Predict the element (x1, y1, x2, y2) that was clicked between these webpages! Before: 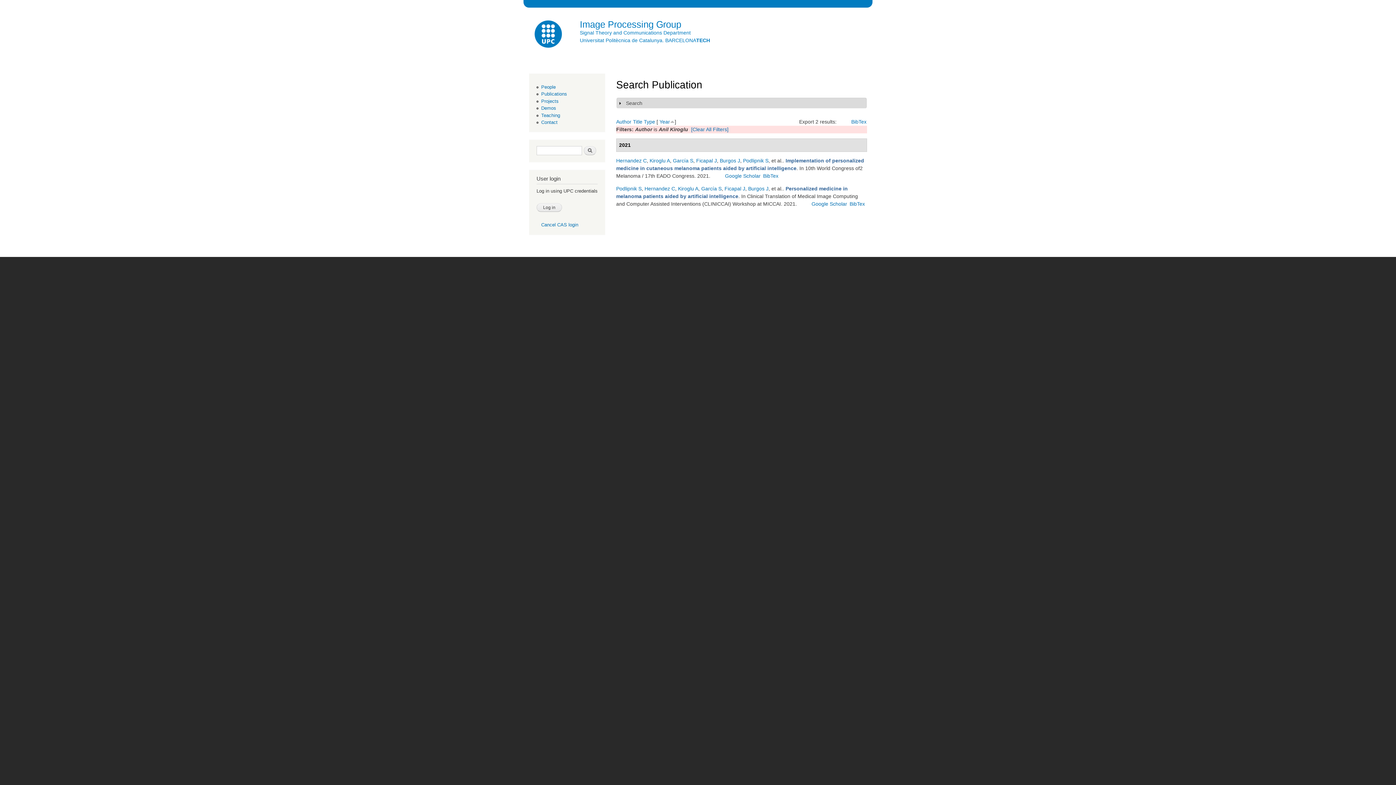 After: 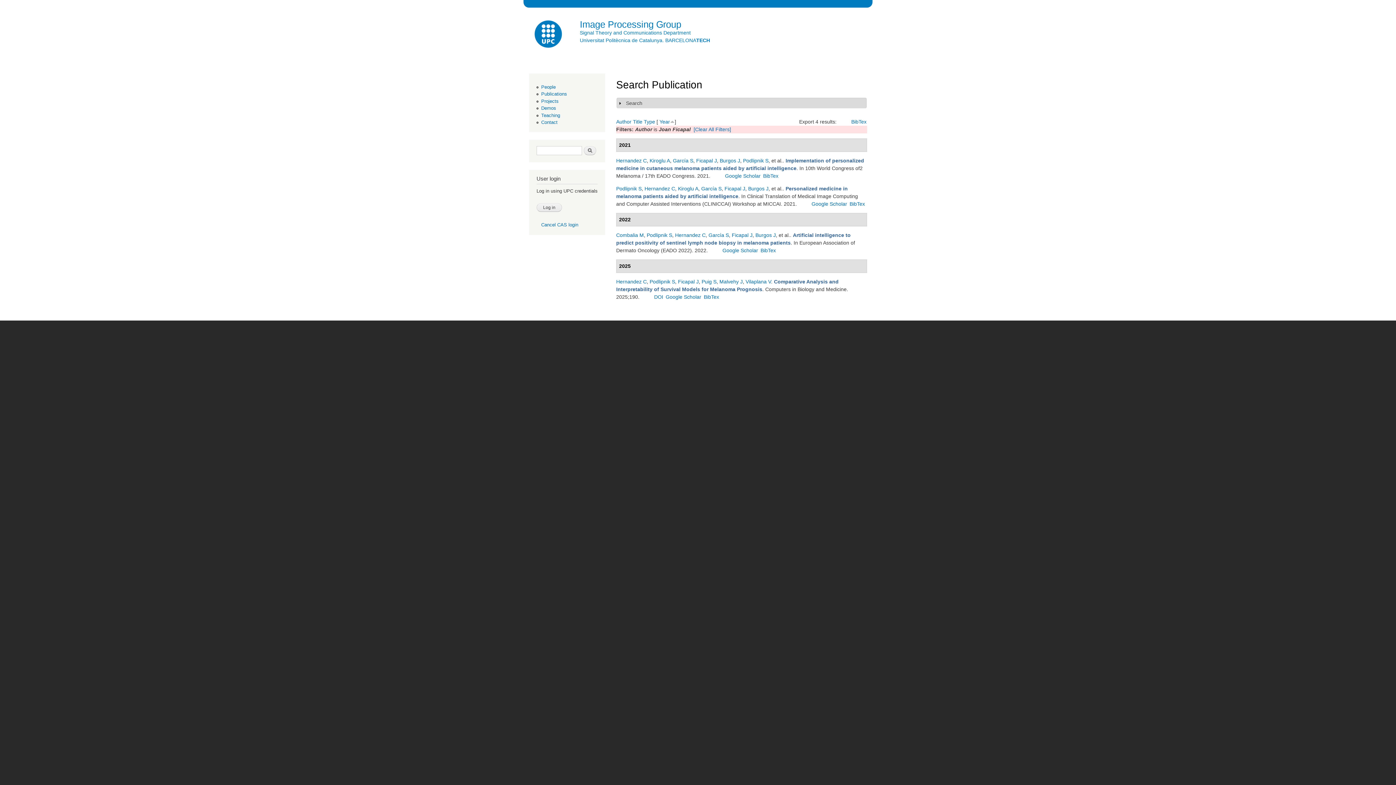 Action: bbox: (696, 157, 717, 163) label: Ficapal J